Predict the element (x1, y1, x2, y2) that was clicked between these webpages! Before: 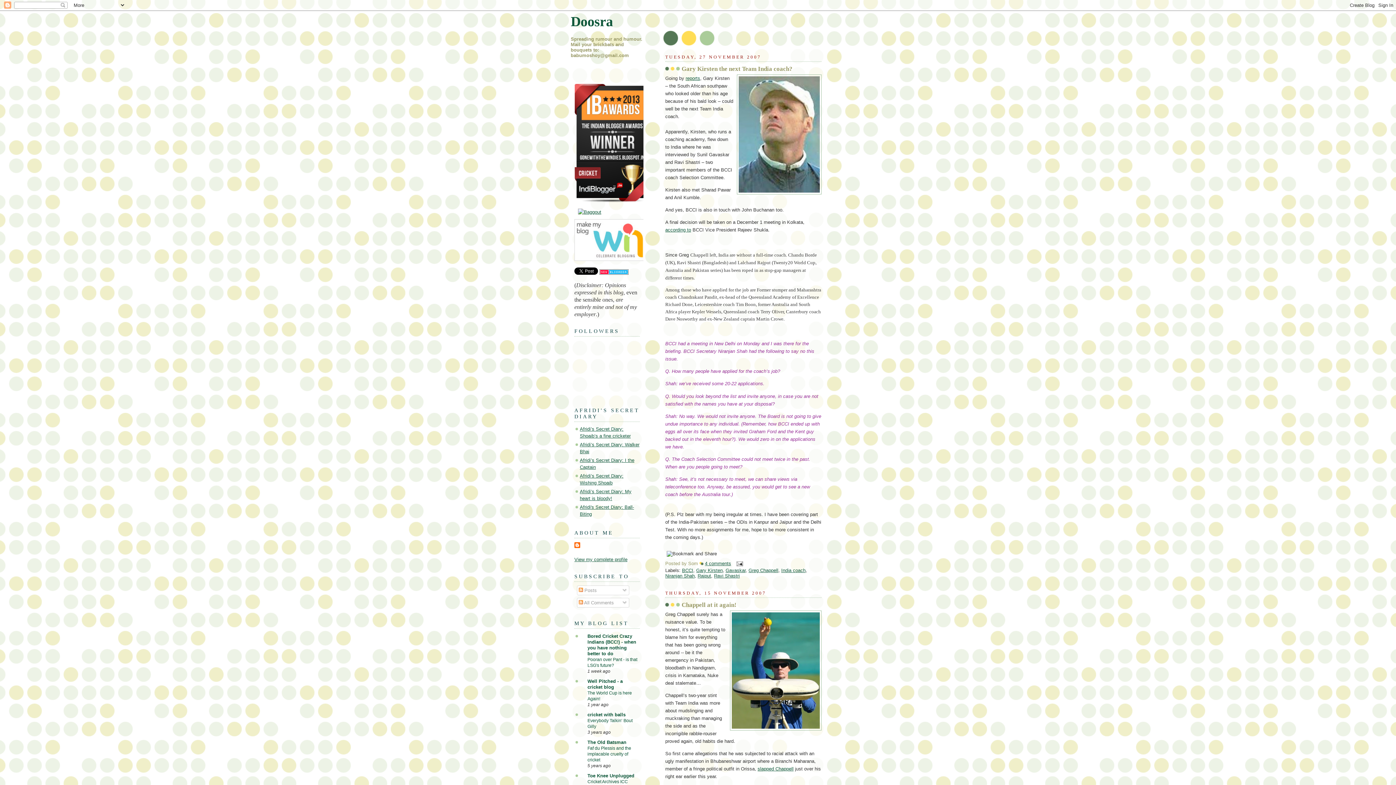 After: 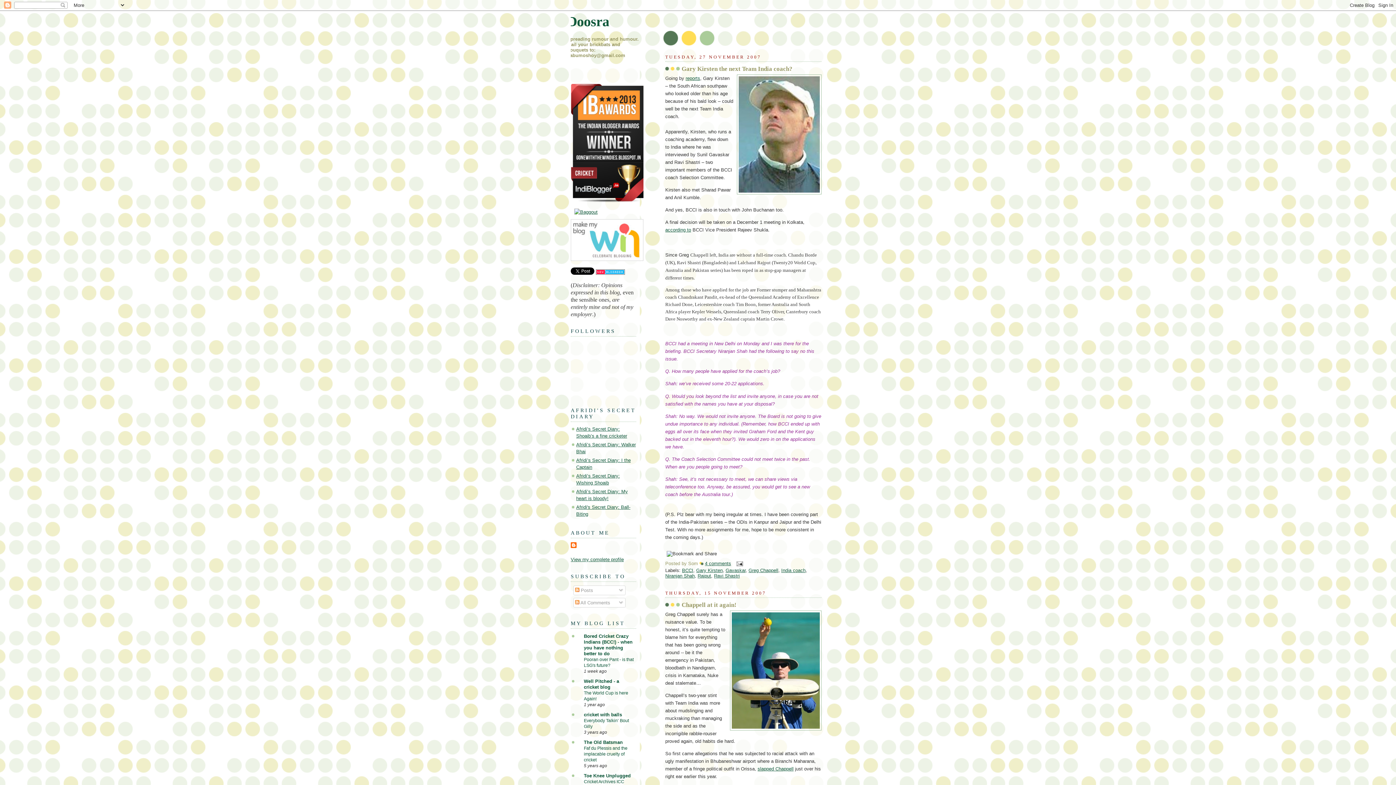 Action: bbox: (574, 256, 647, 262)